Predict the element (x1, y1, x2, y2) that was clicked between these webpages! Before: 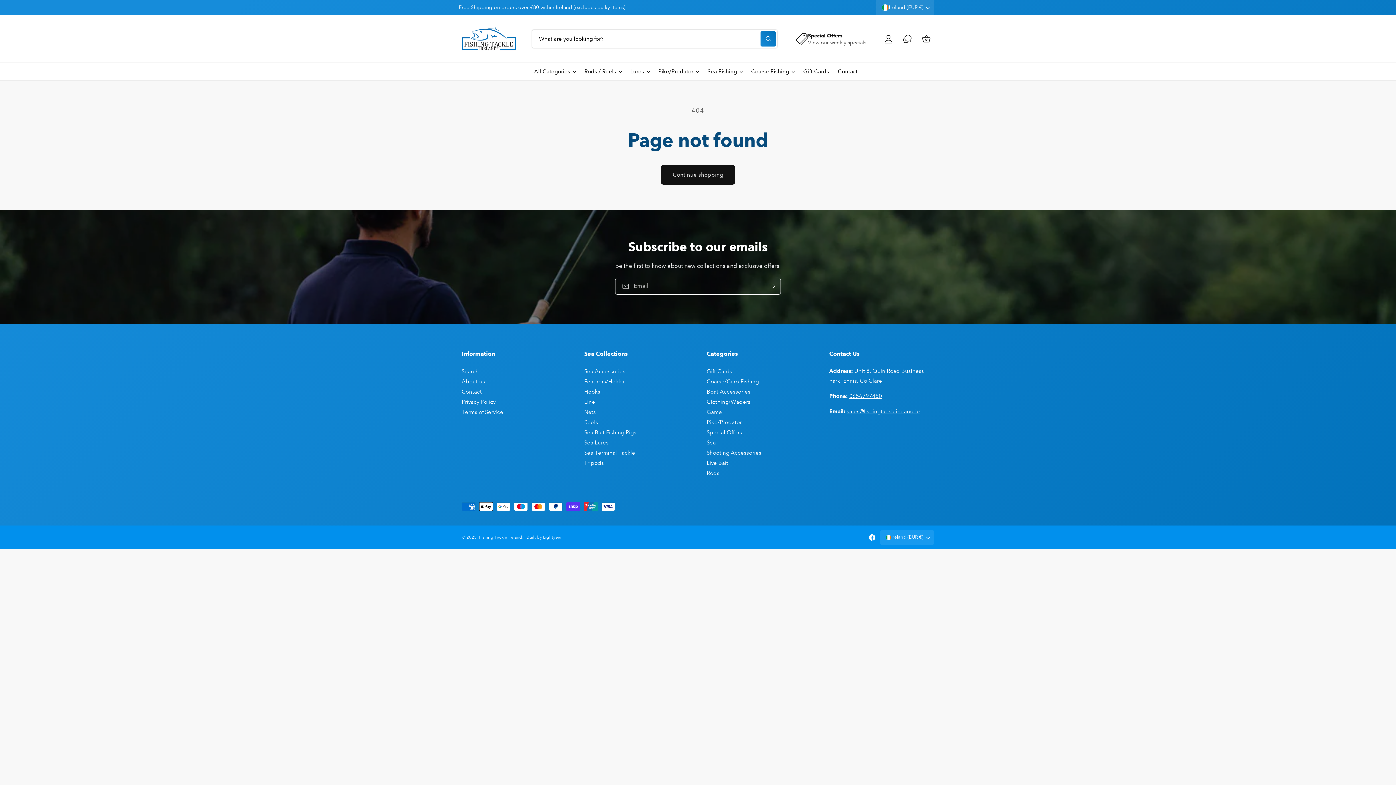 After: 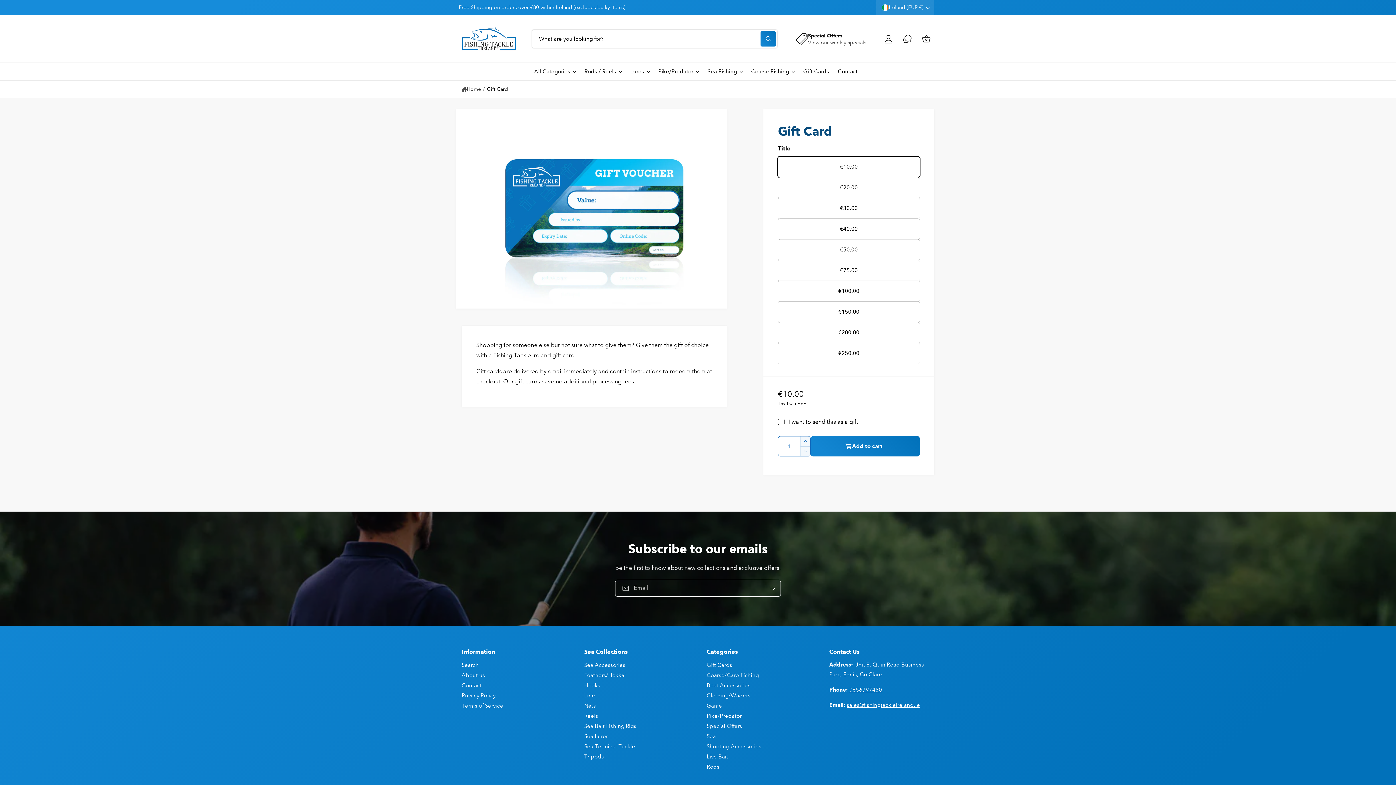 Action: label: Gift Cards bbox: (706, 366, 732, 376)